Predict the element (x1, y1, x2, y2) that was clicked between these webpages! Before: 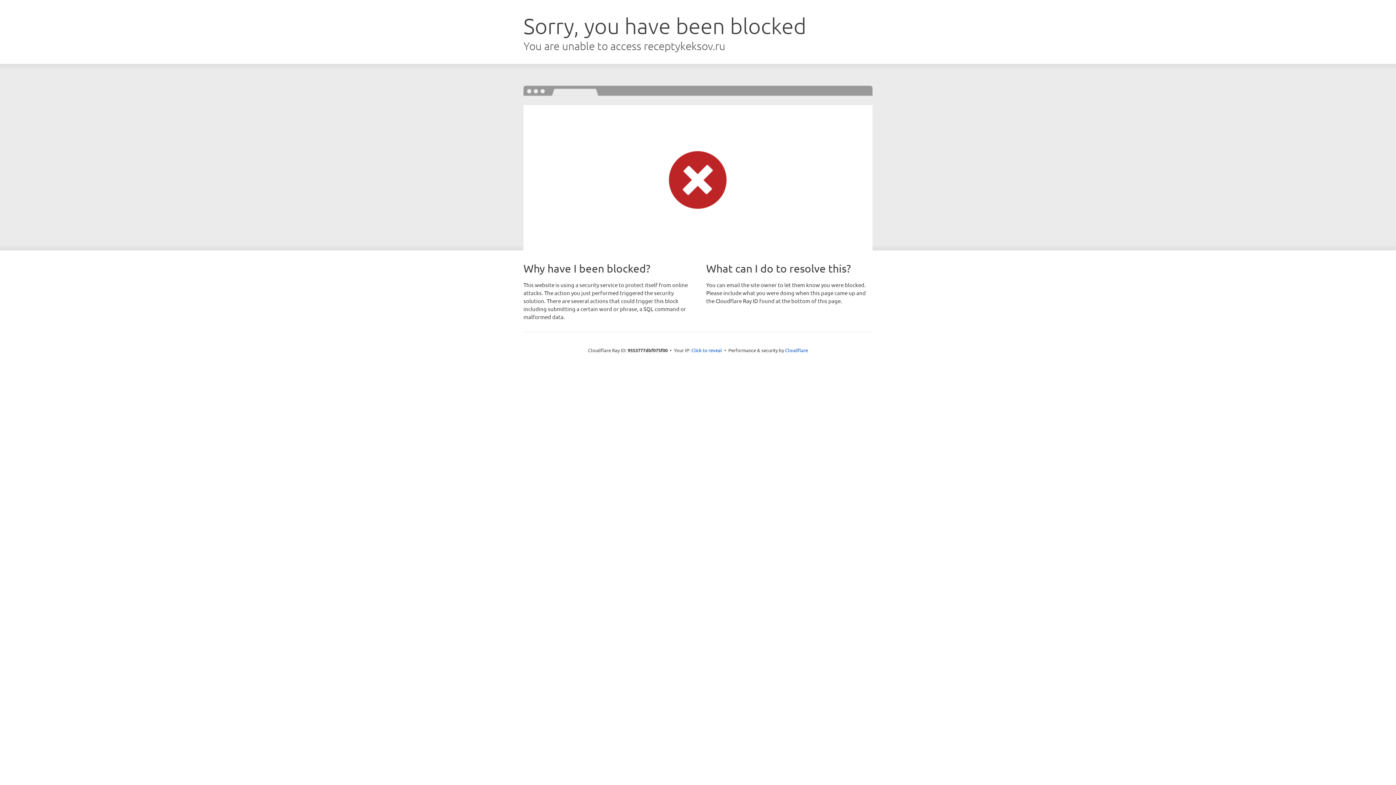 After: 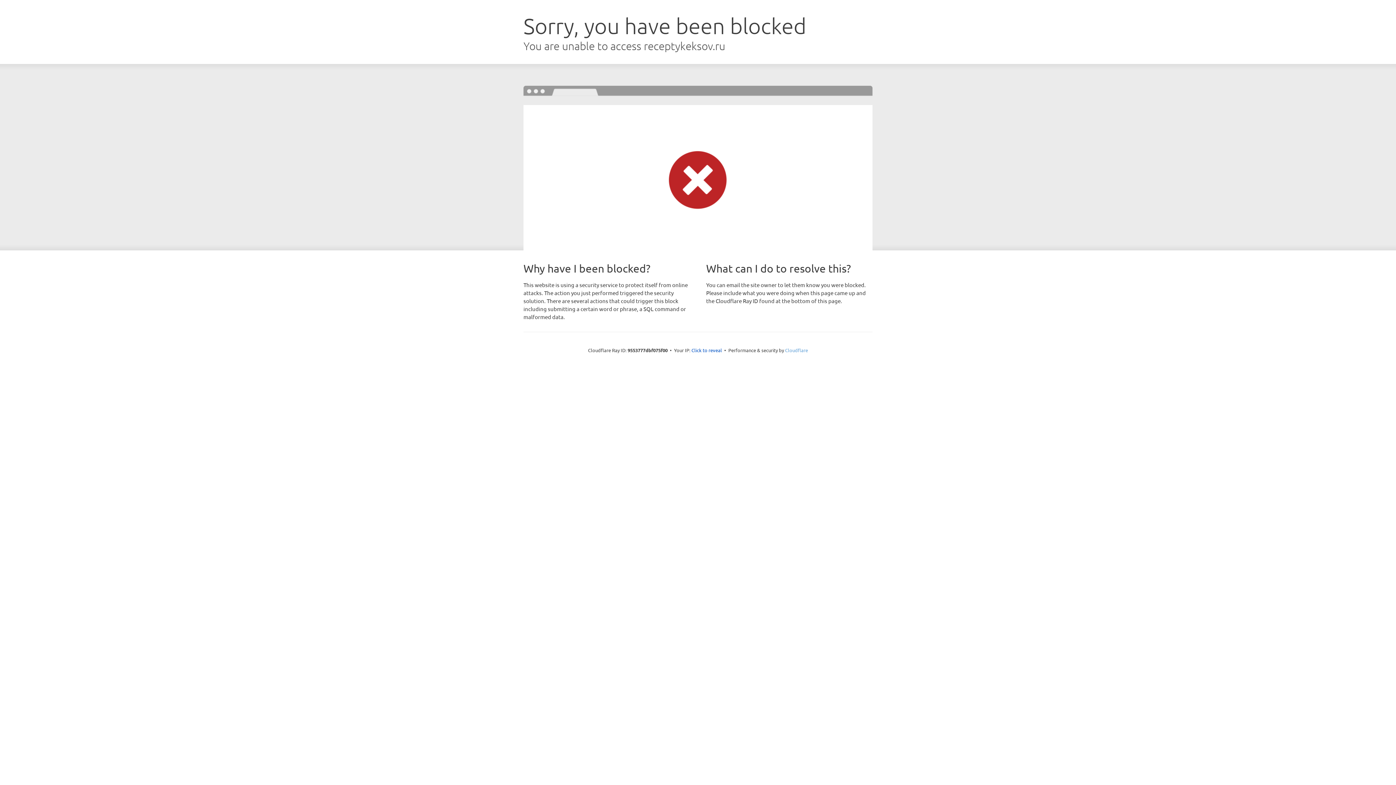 Action: label: Cloudflare bbox: (785, 347, 808, 353)